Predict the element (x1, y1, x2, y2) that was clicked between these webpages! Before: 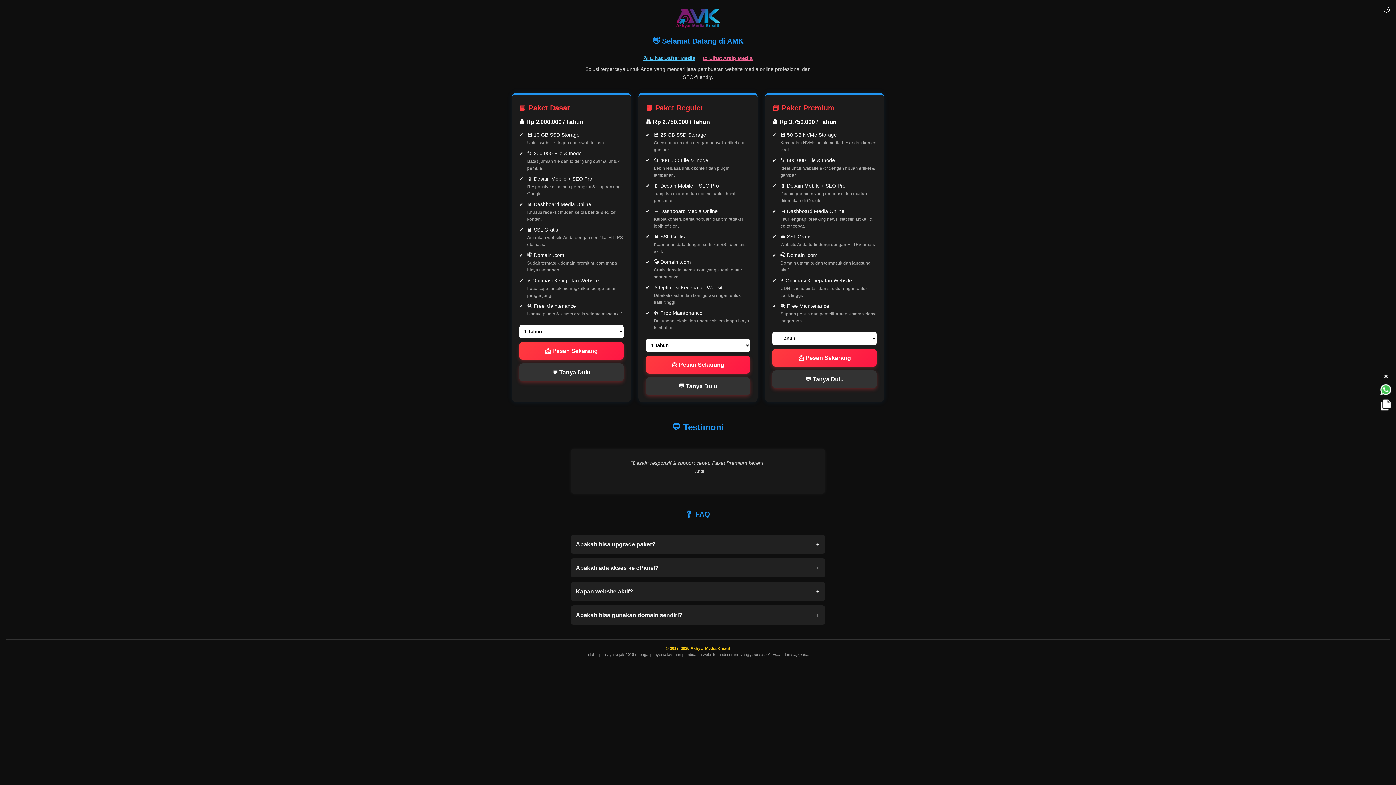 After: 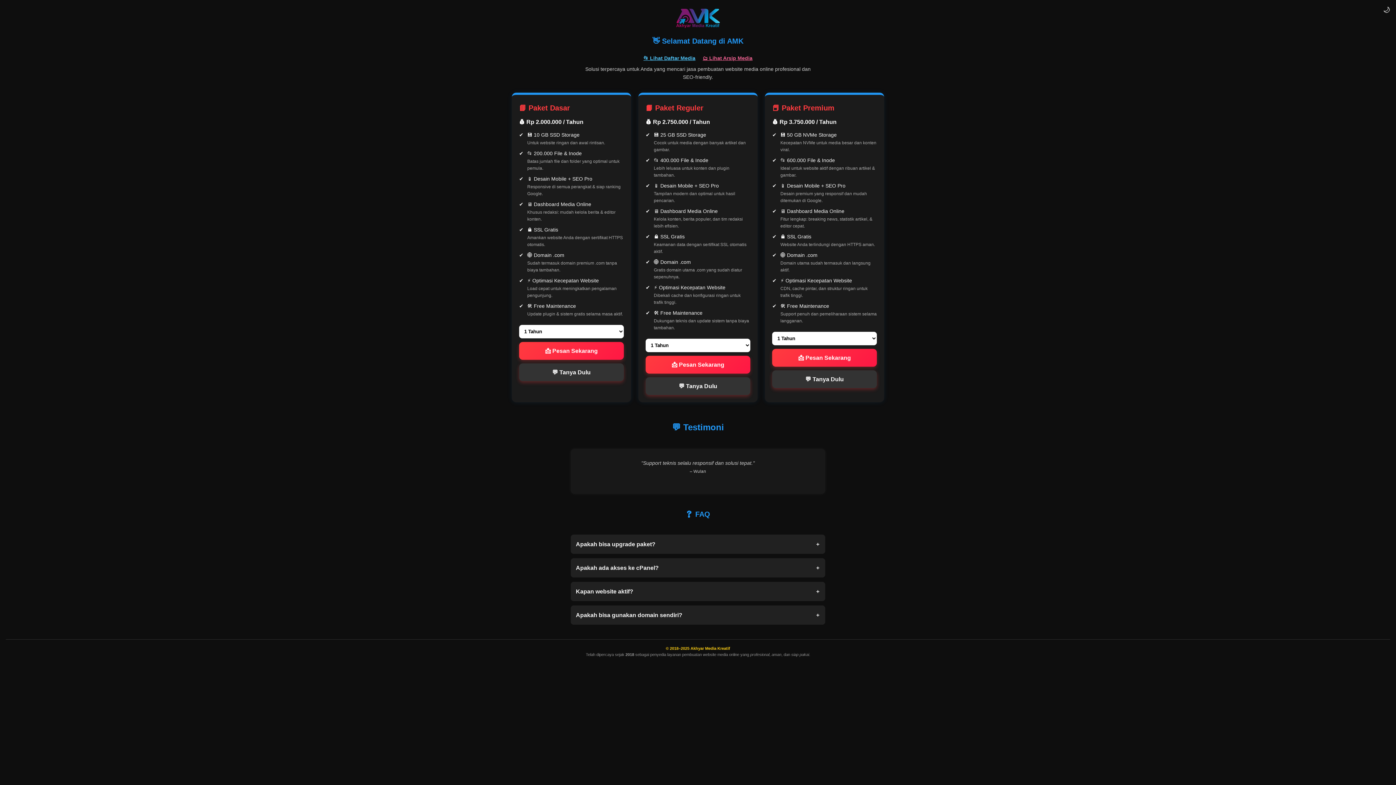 Action: bbox: (1381, 372, 1390, 381) label: ✕